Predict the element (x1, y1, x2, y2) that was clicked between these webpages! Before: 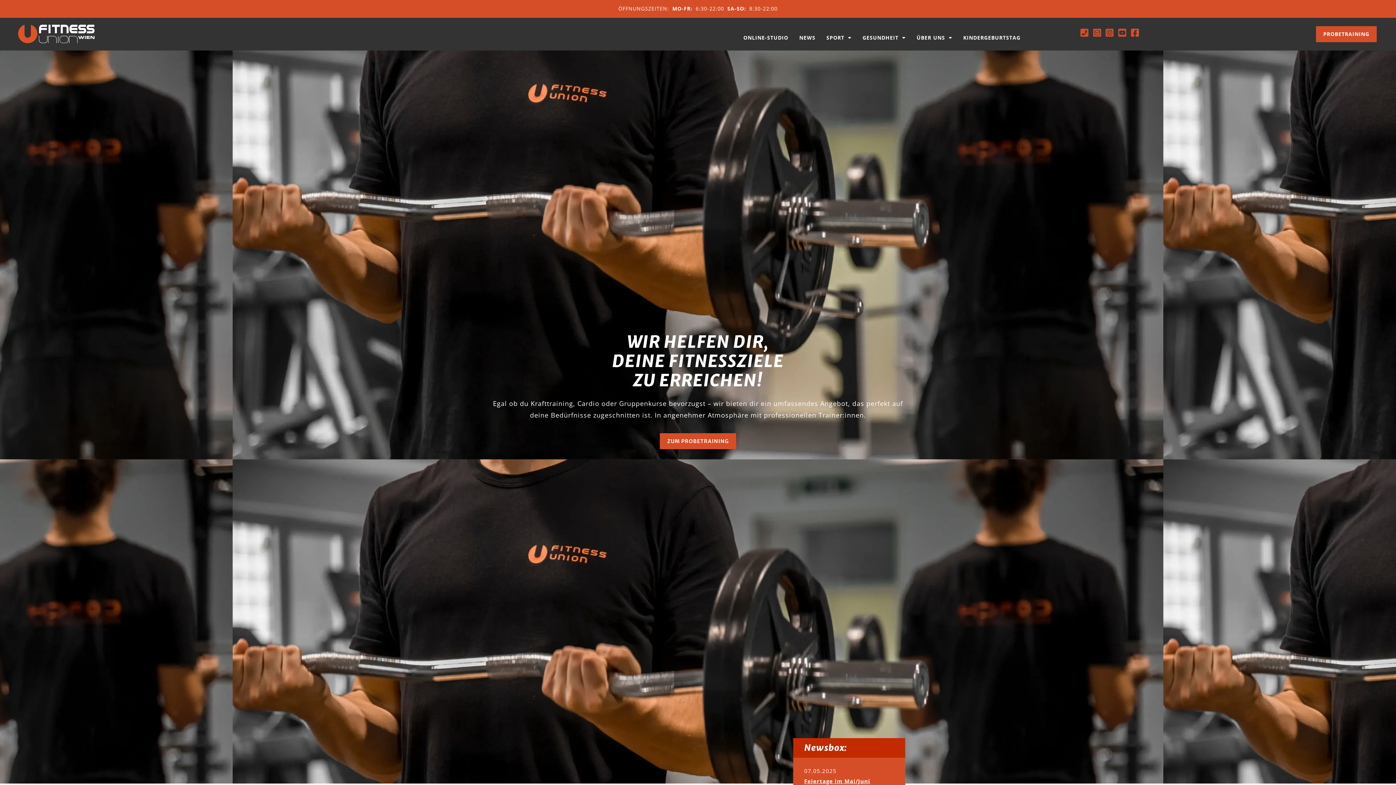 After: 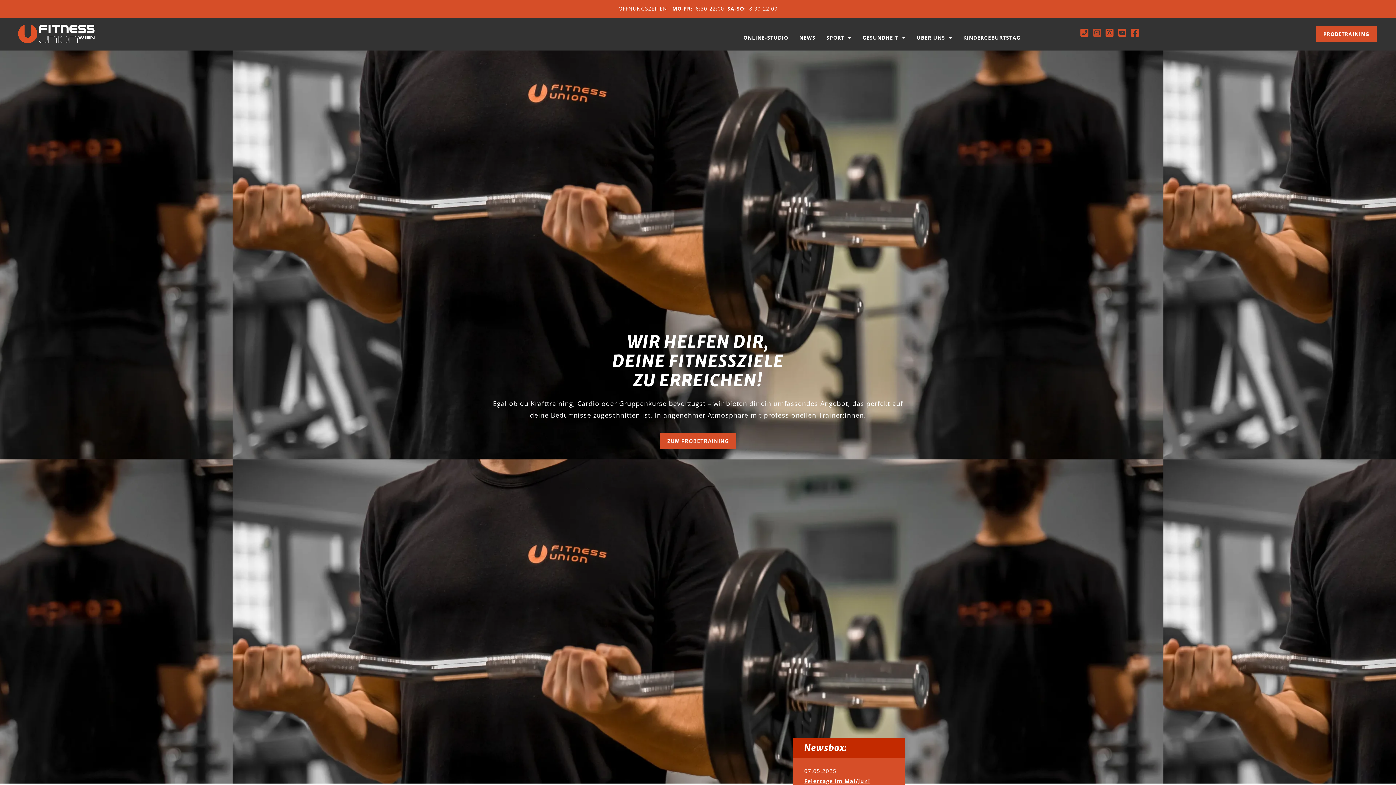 Action: bbox: (1093, 28, 1101, 36)